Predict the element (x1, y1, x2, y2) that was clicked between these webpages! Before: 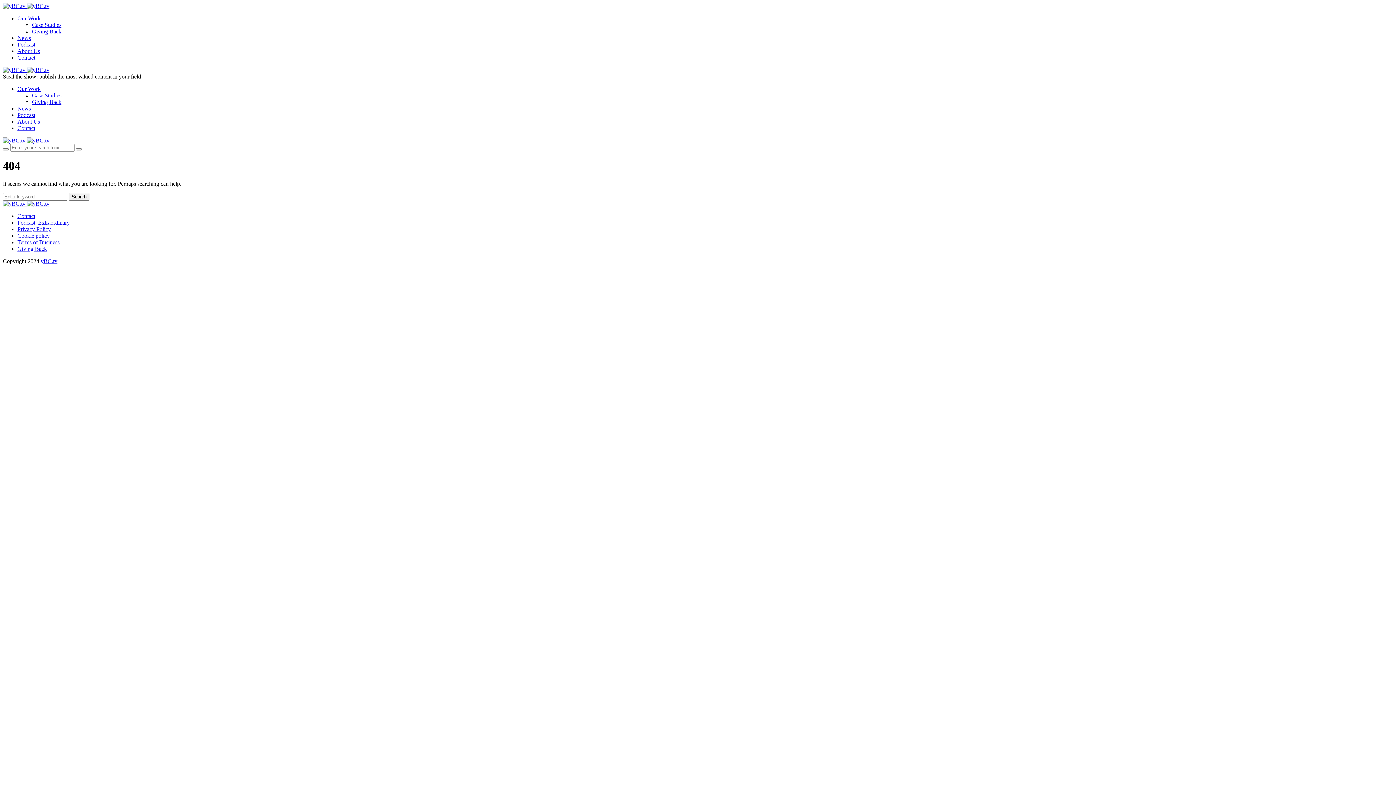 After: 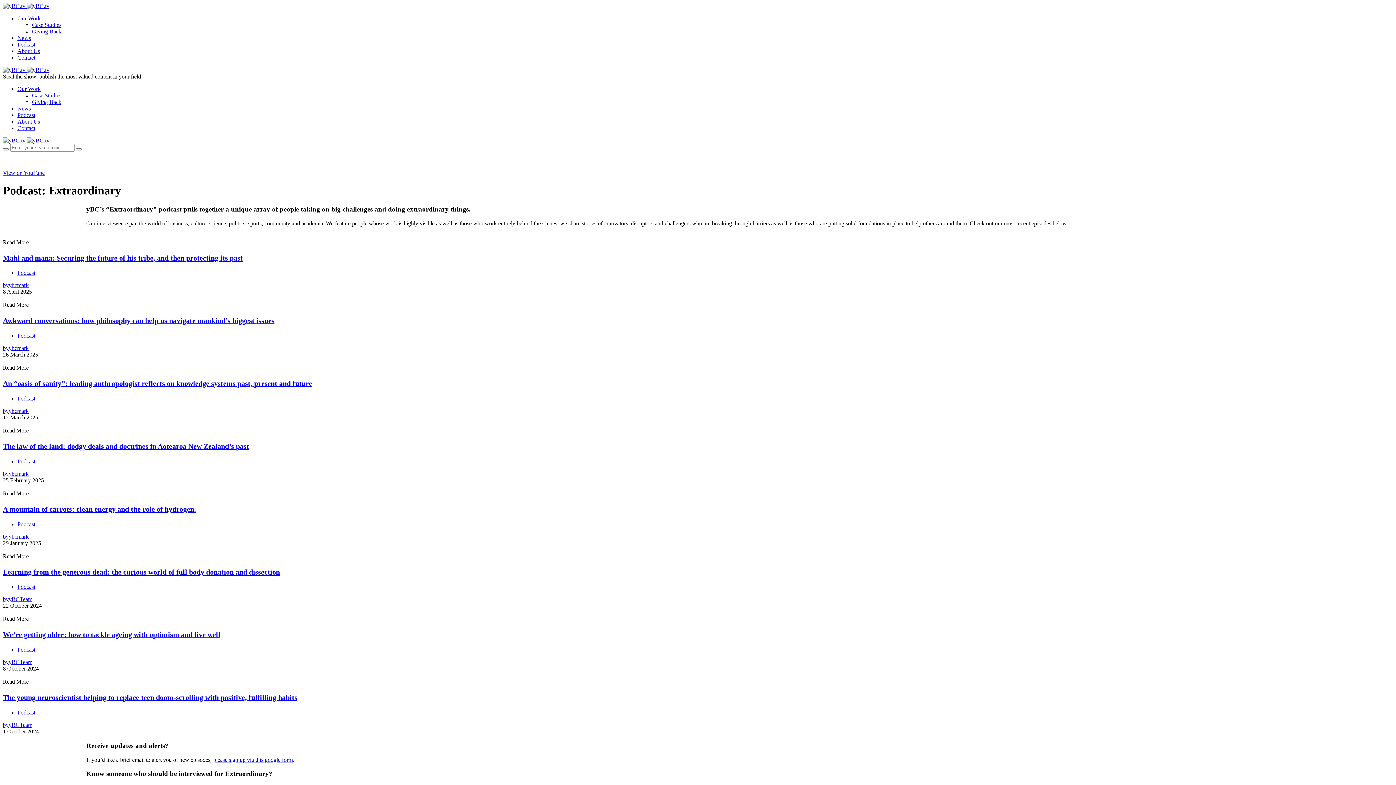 Action: label: Podcast: Extraordinary bbox: (17, 219, 69, 225)